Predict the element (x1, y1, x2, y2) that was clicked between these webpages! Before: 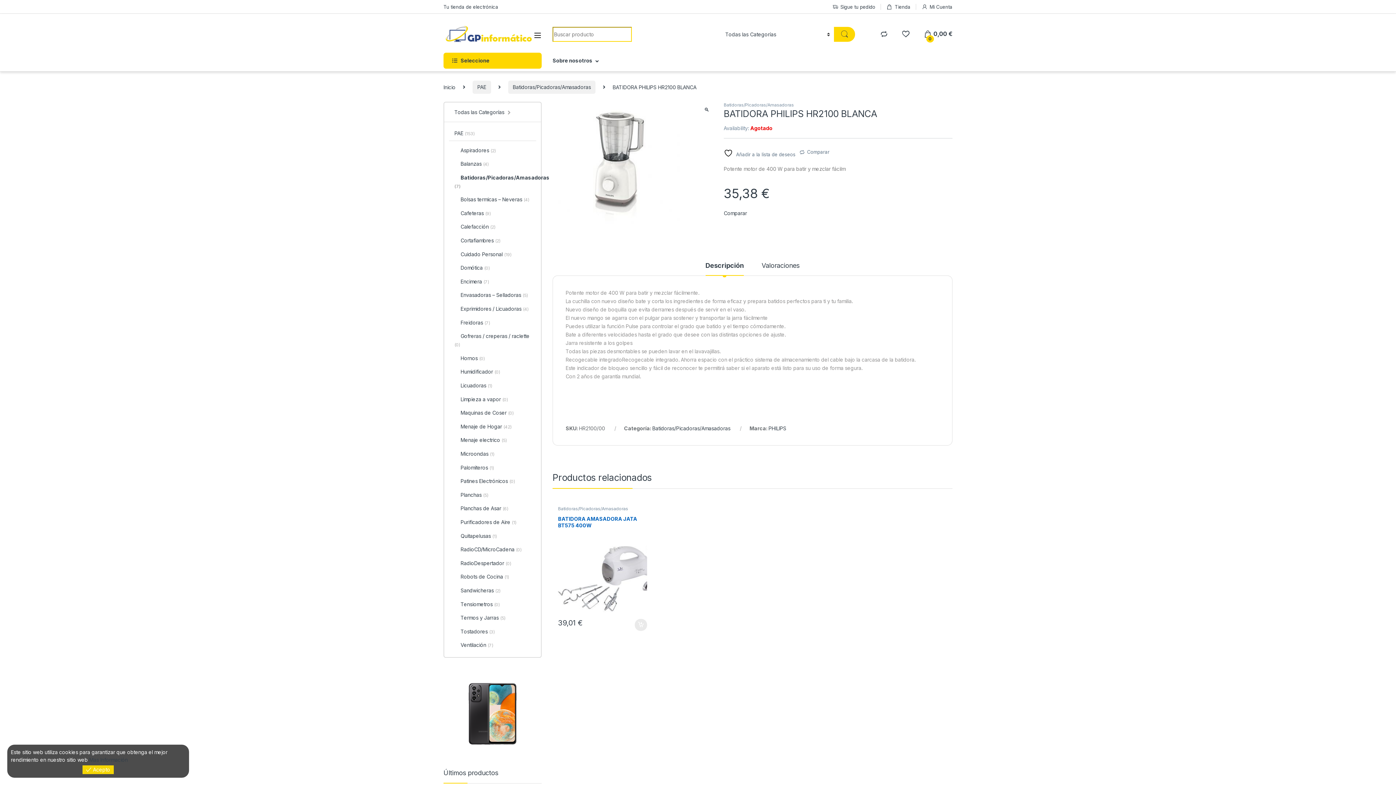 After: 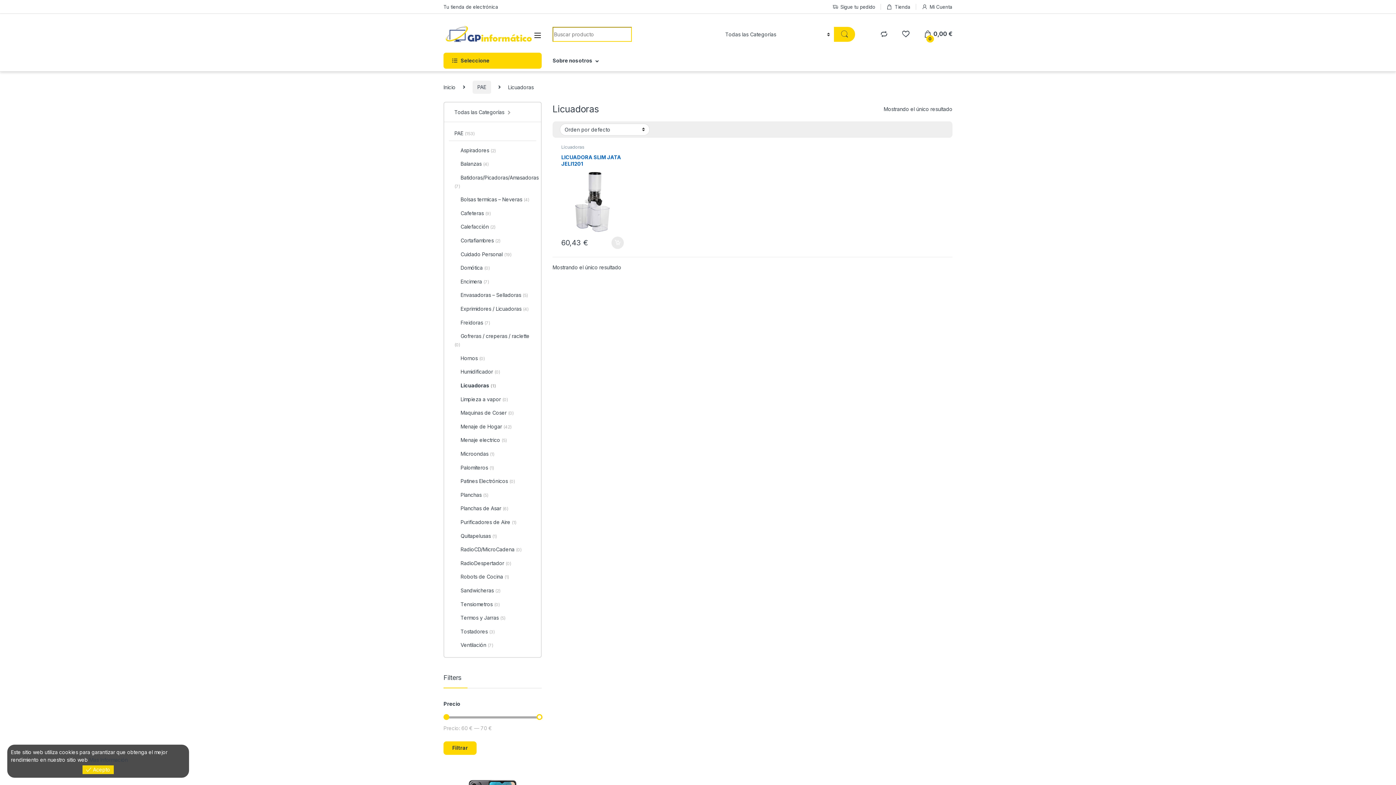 Action: label: Licuadoras (1) bbox: (449, 379, 492, 393)